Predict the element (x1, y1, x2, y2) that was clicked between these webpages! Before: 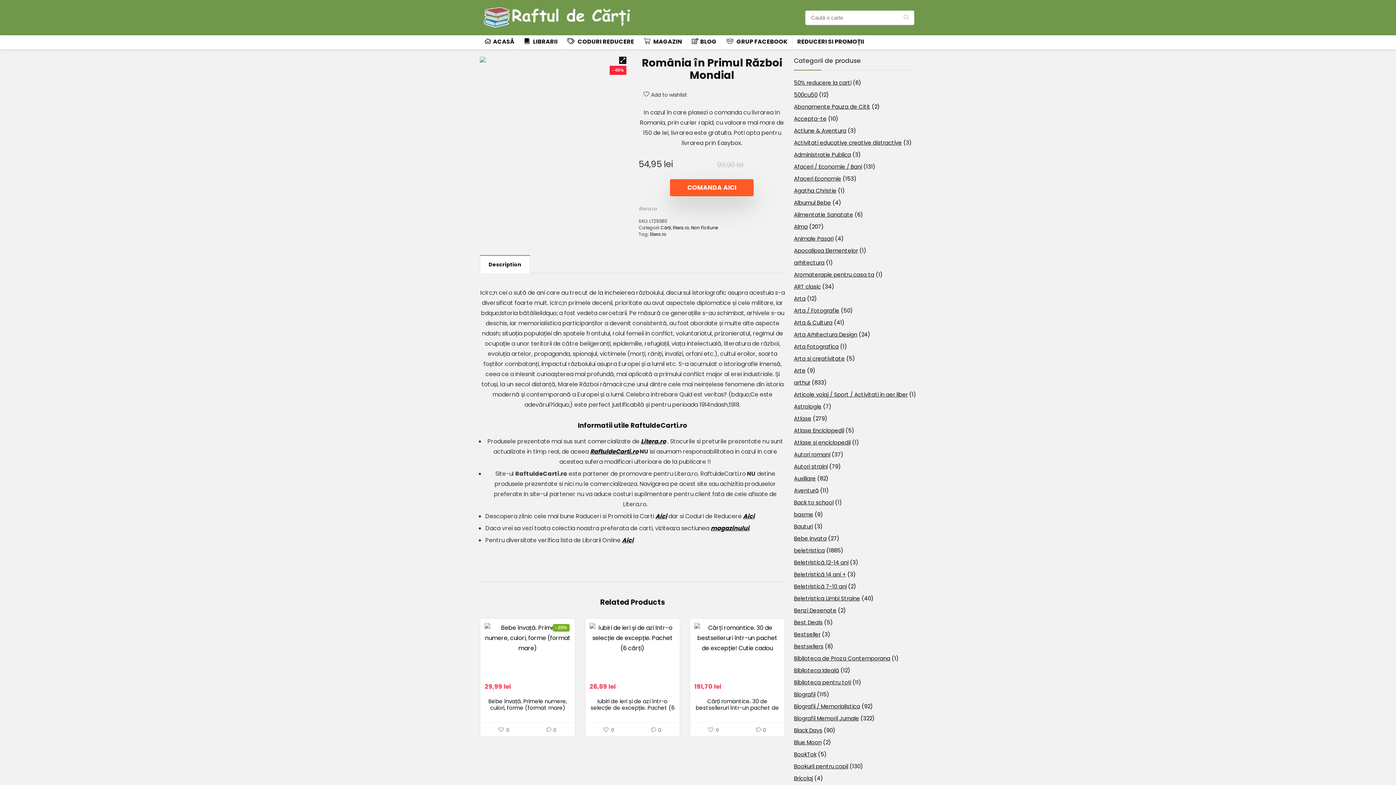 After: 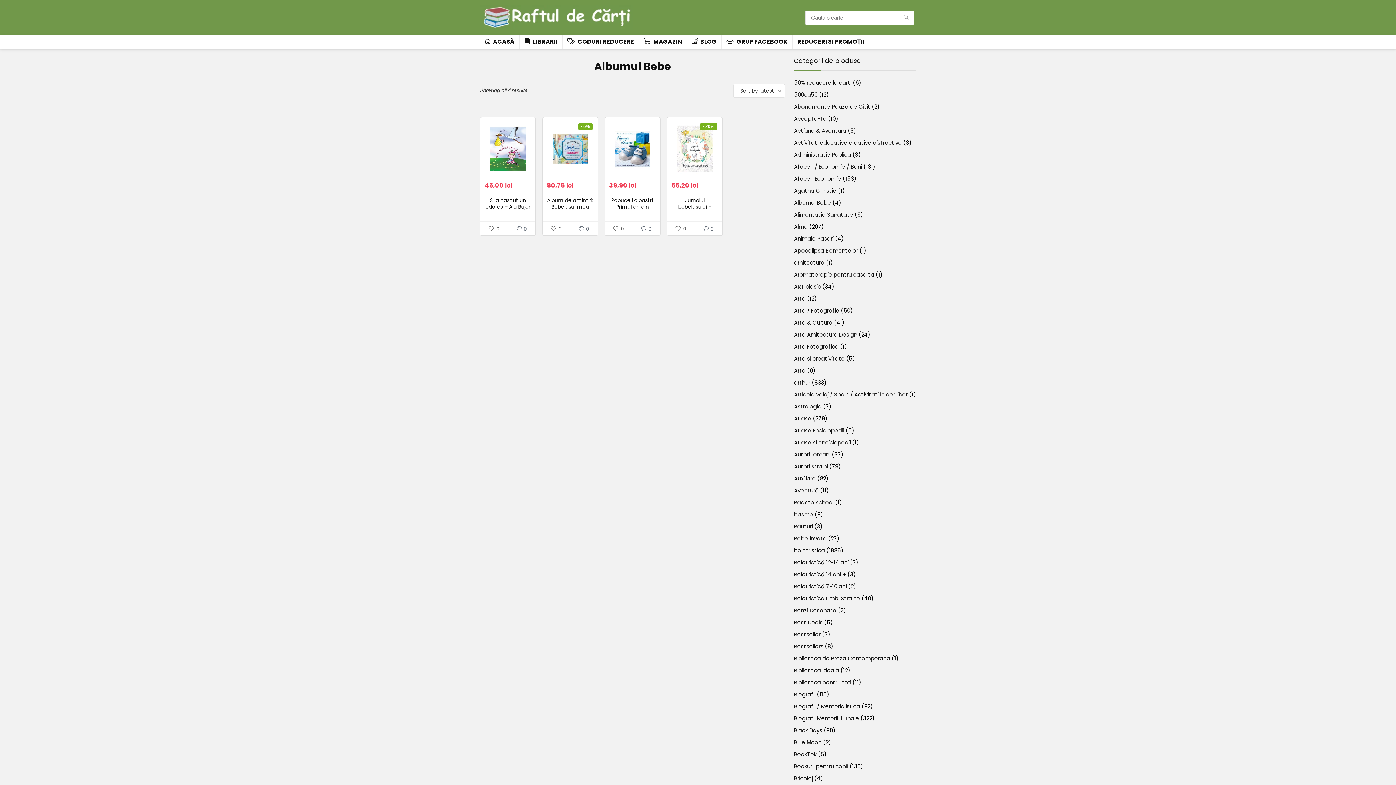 Action: label: Albumul Bebe bbox: (794, 198, 831, 206)